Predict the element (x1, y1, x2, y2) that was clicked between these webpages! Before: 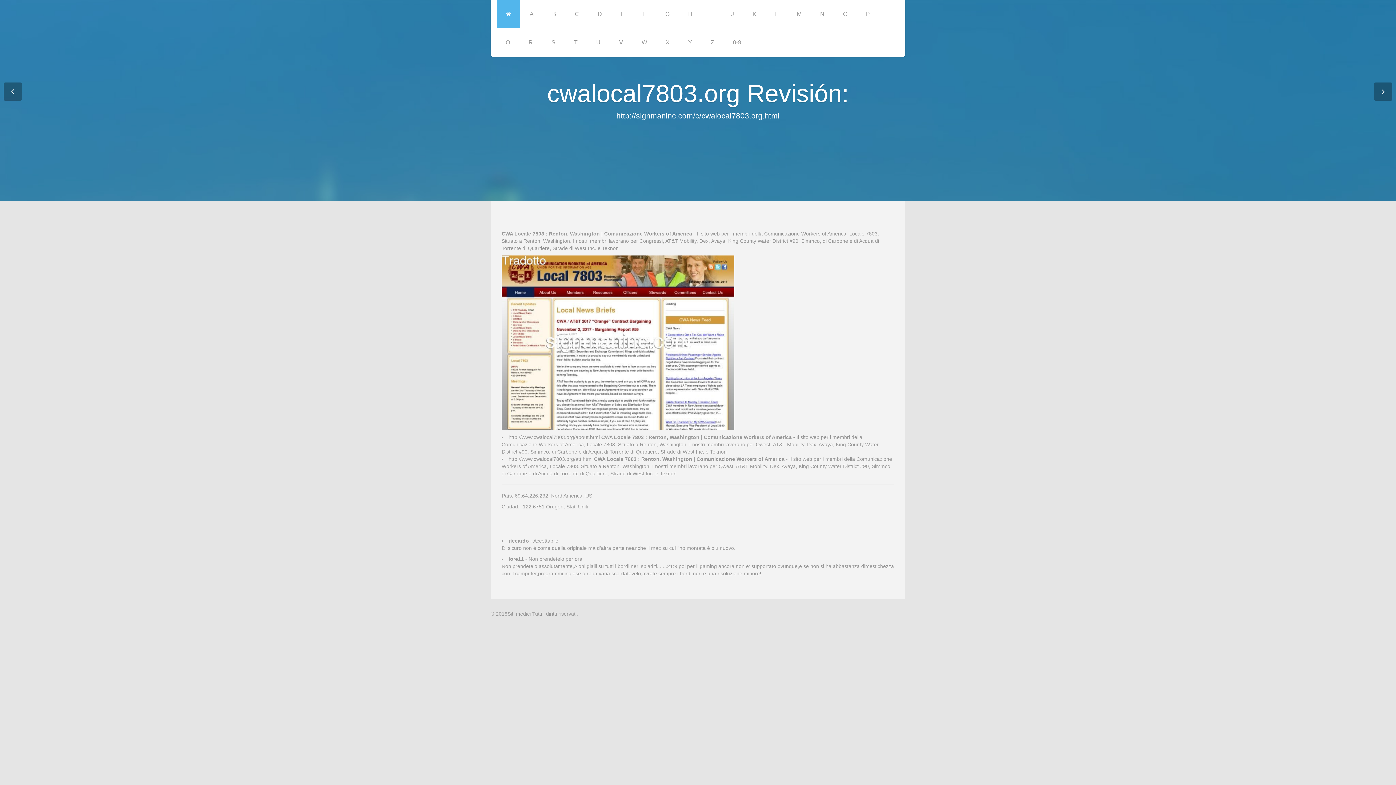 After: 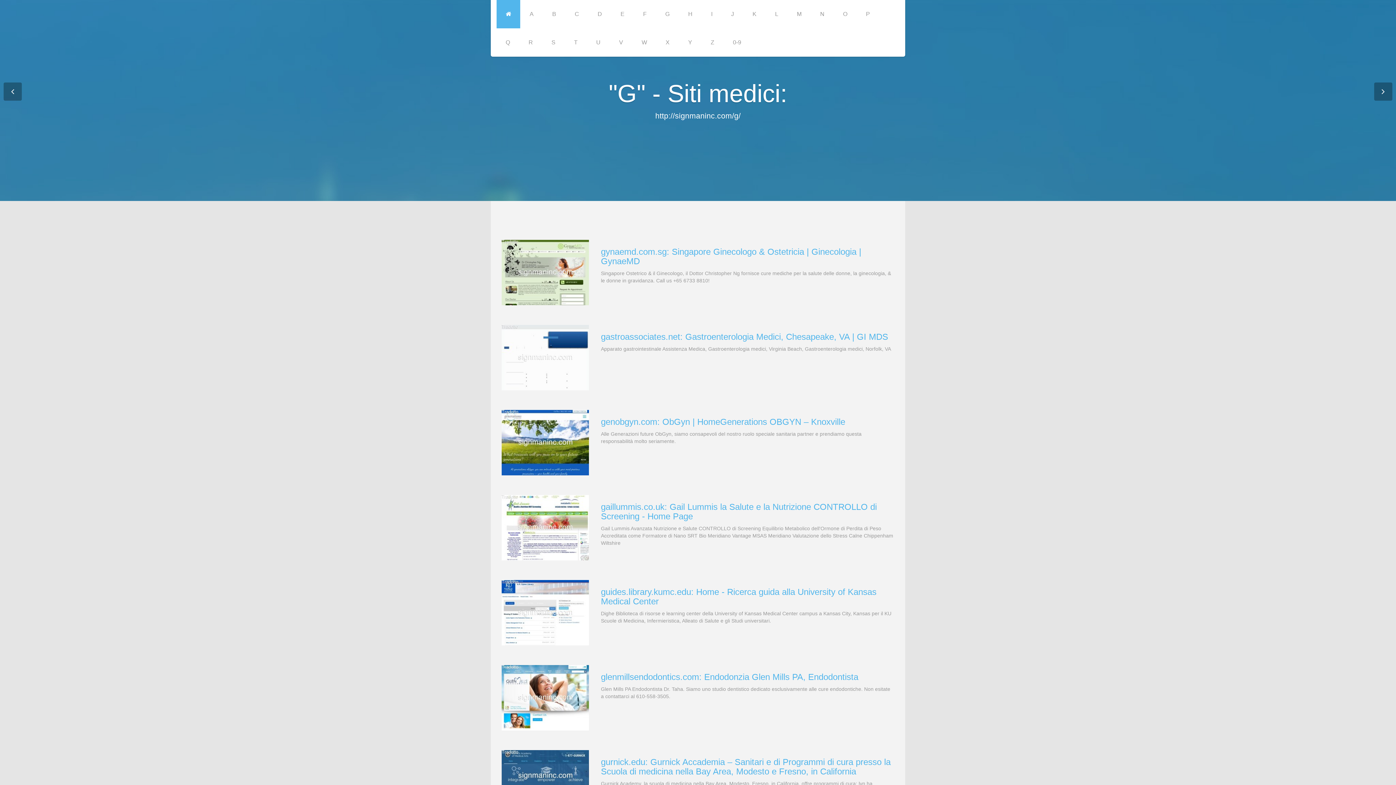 Action: bbox: (656, 0, 678, 28) label: G